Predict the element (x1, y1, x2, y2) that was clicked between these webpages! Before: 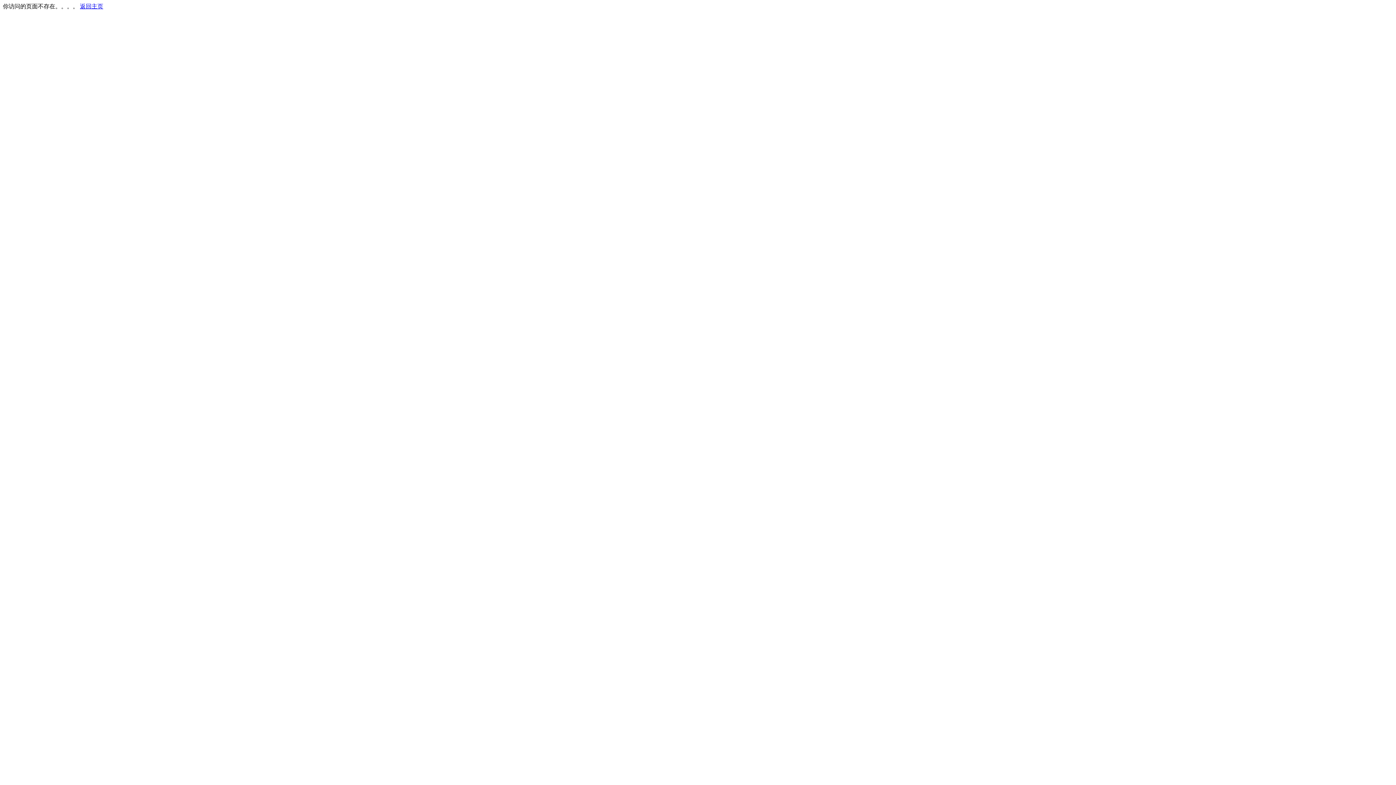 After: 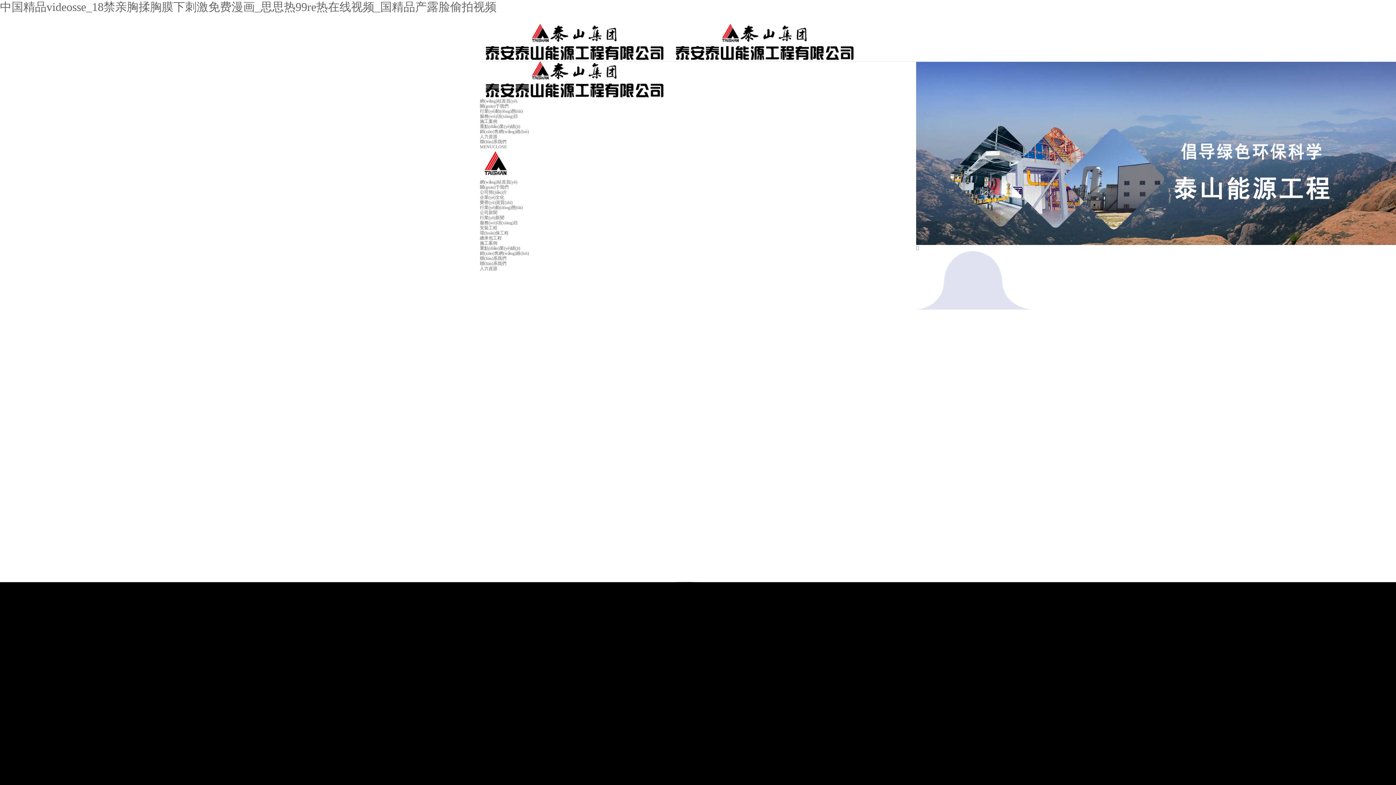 Action: label: 返回主页 bbox: (80, 3, 103, 9)